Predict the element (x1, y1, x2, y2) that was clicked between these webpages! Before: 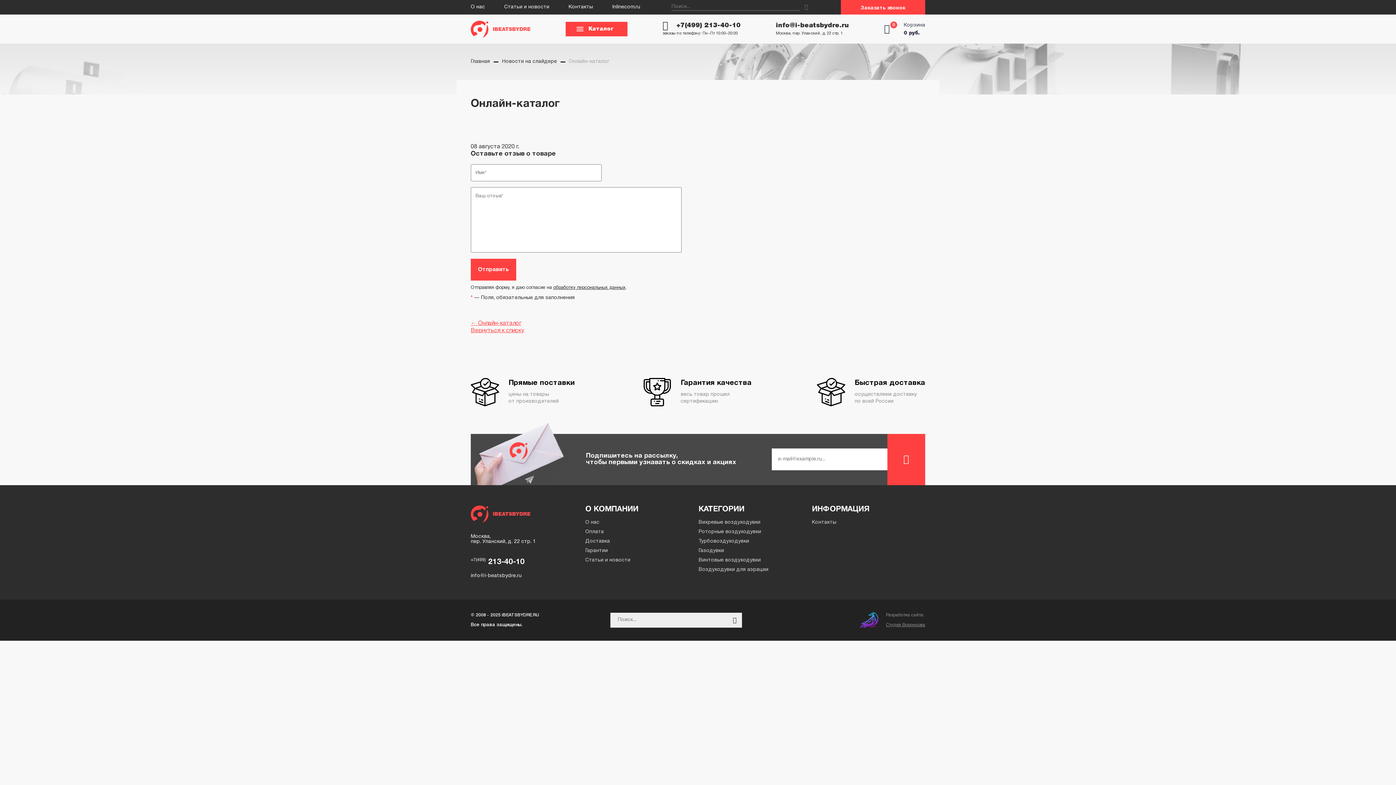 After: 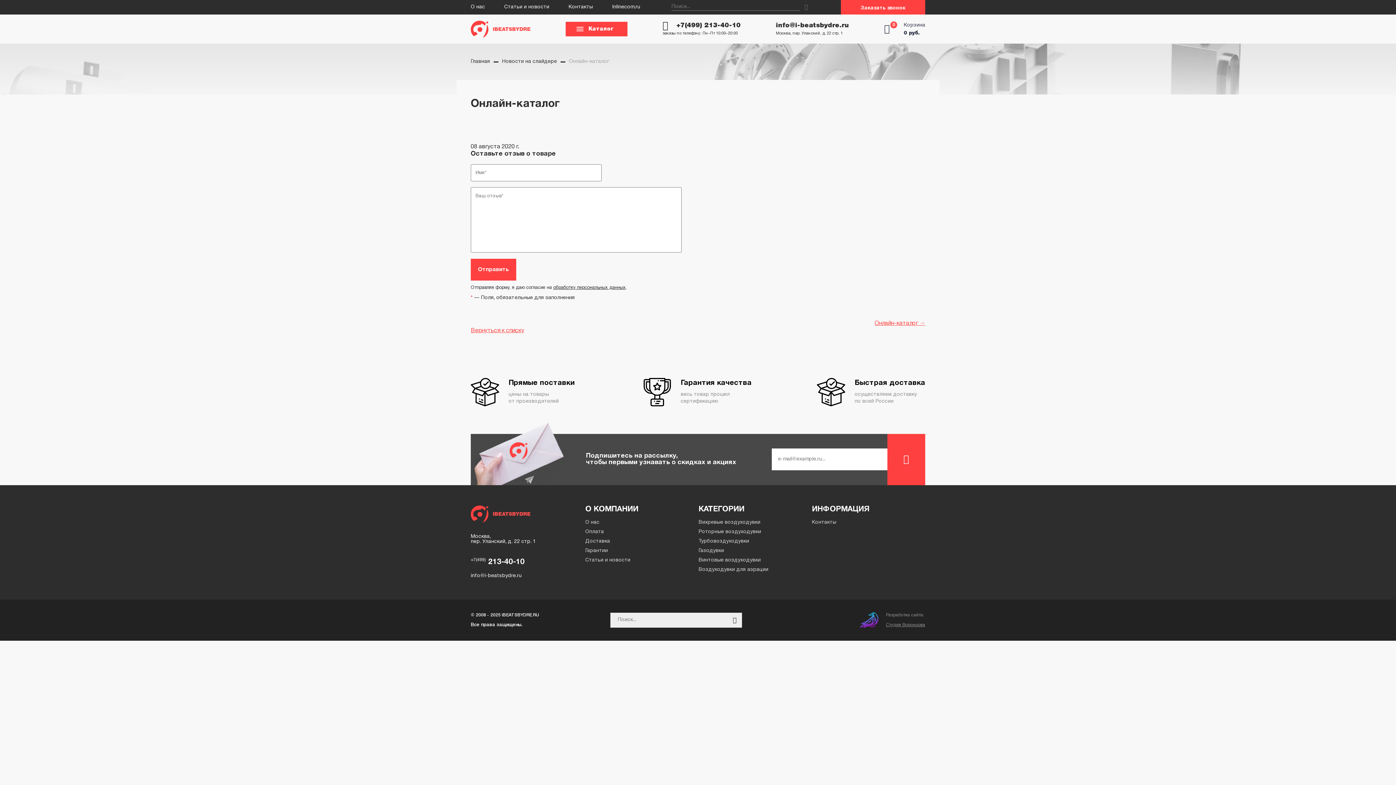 Action: bbox: (470, 321, 521, 326) label: ← Онлайн-каталог